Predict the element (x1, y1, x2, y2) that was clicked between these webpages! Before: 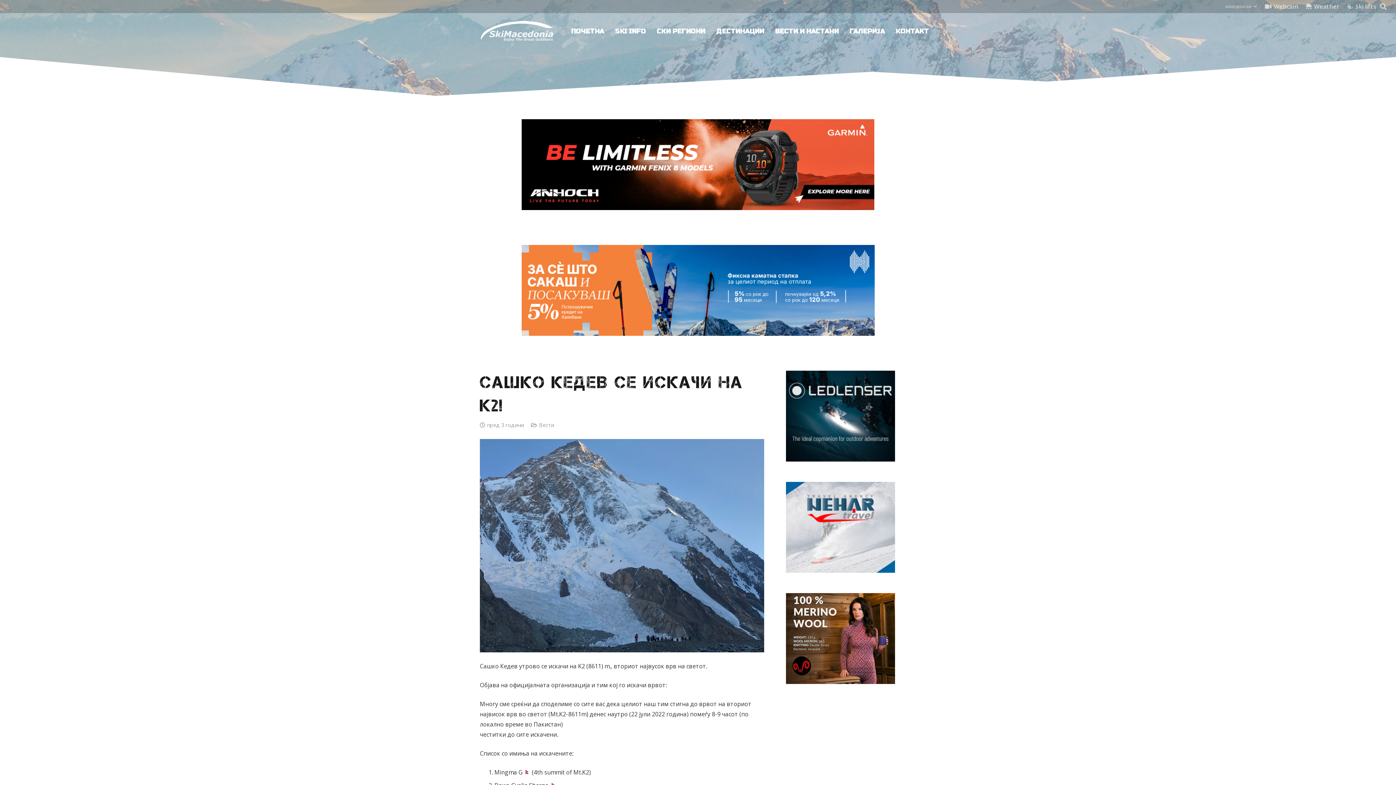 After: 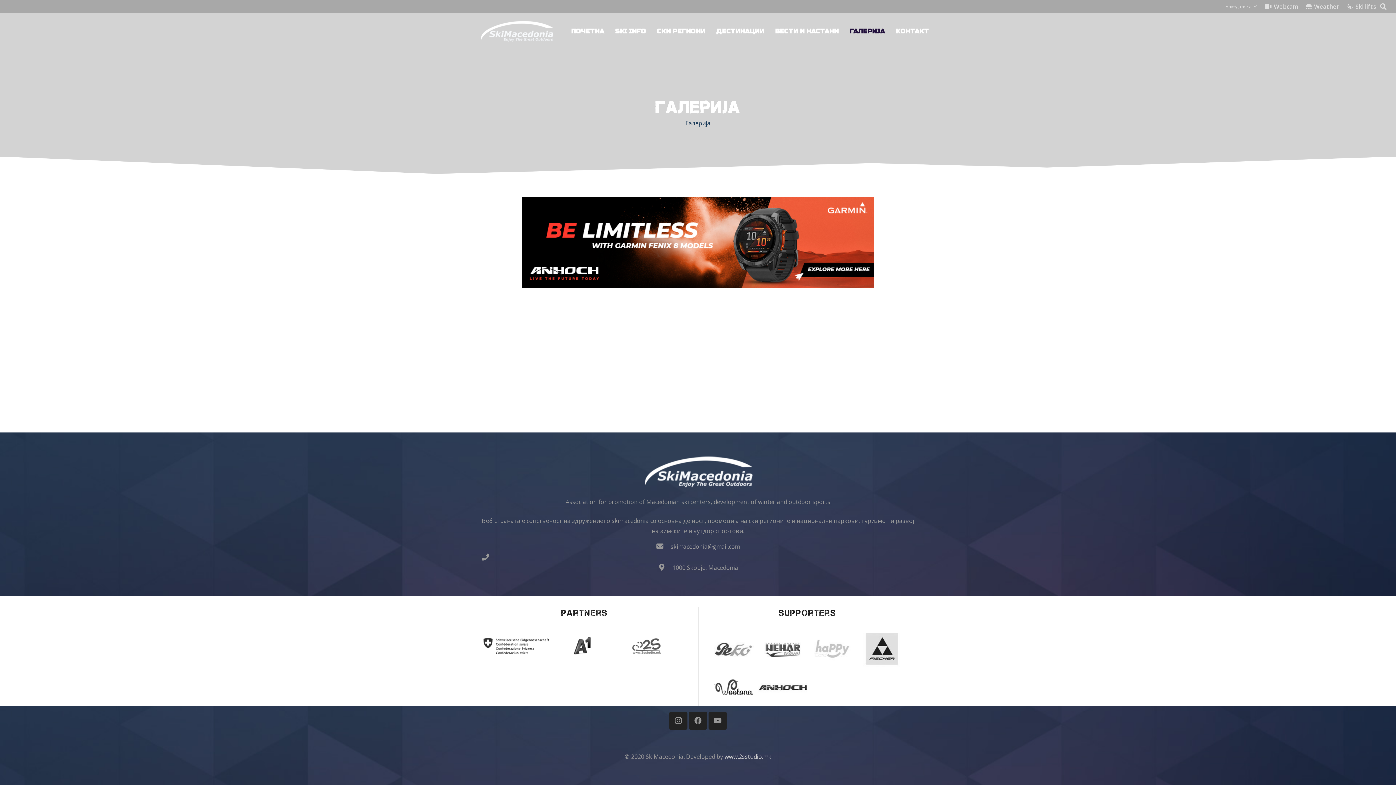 Action: label: ГАЛЕРИЈА bbox: (844, 13, 890, 49)